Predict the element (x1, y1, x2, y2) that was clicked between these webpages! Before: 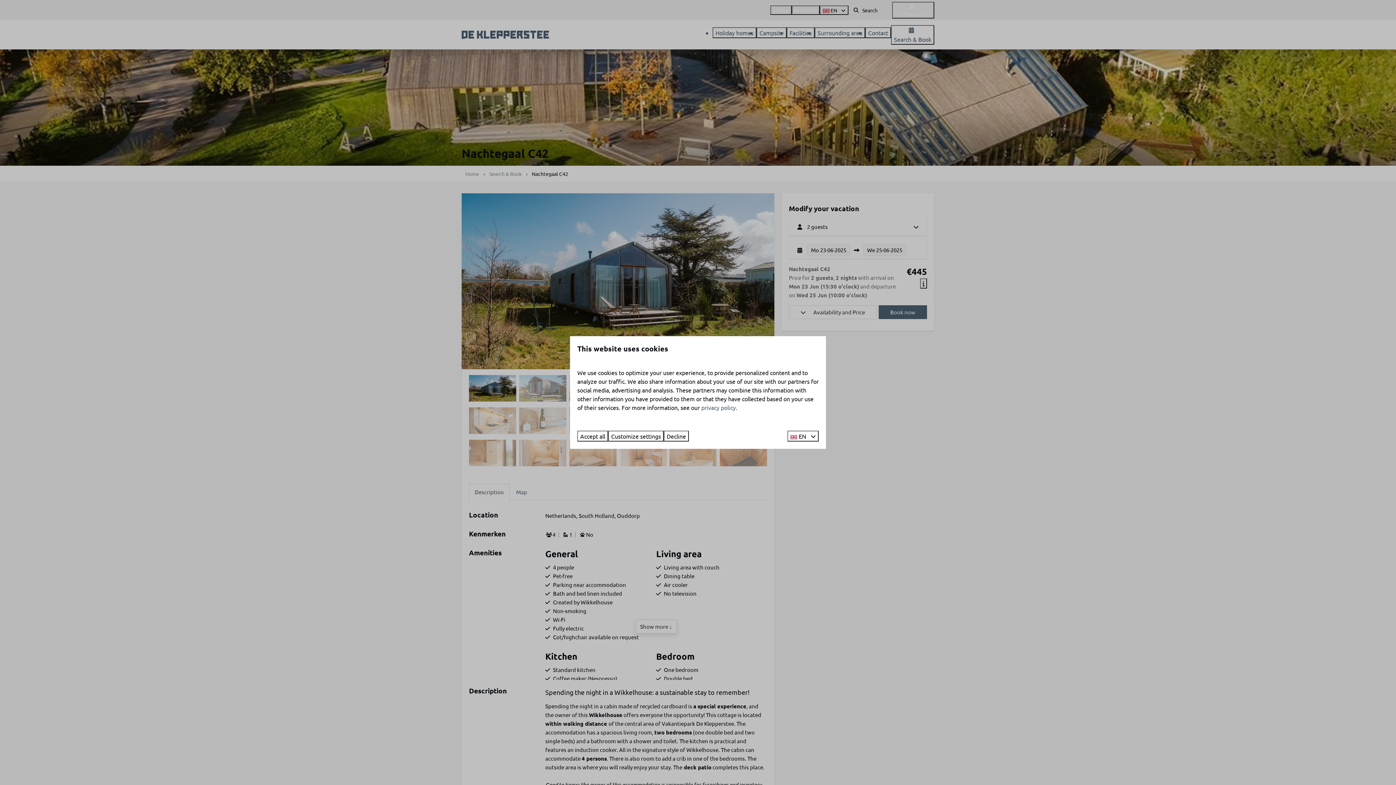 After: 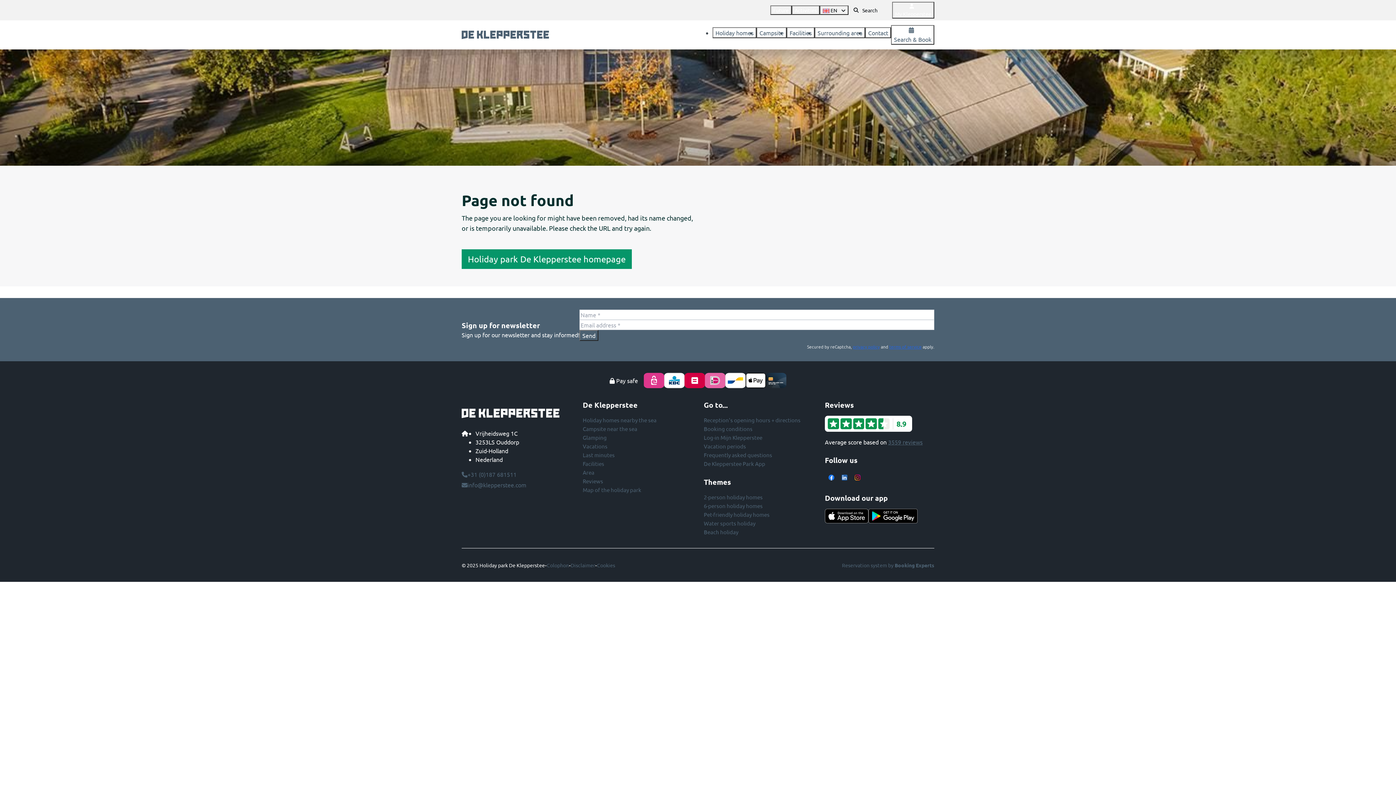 Action: label: privacy policy bbox: (701, 404, 736, 411)